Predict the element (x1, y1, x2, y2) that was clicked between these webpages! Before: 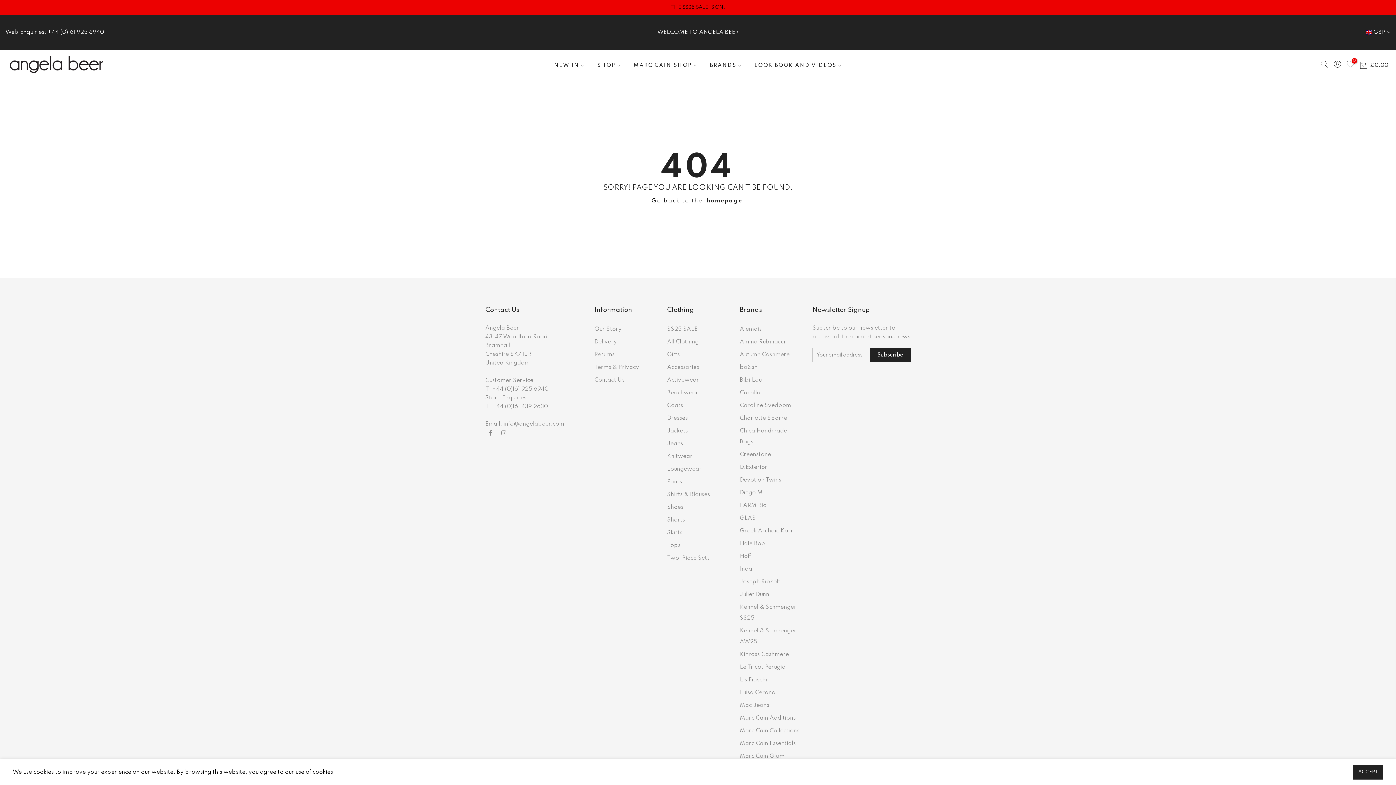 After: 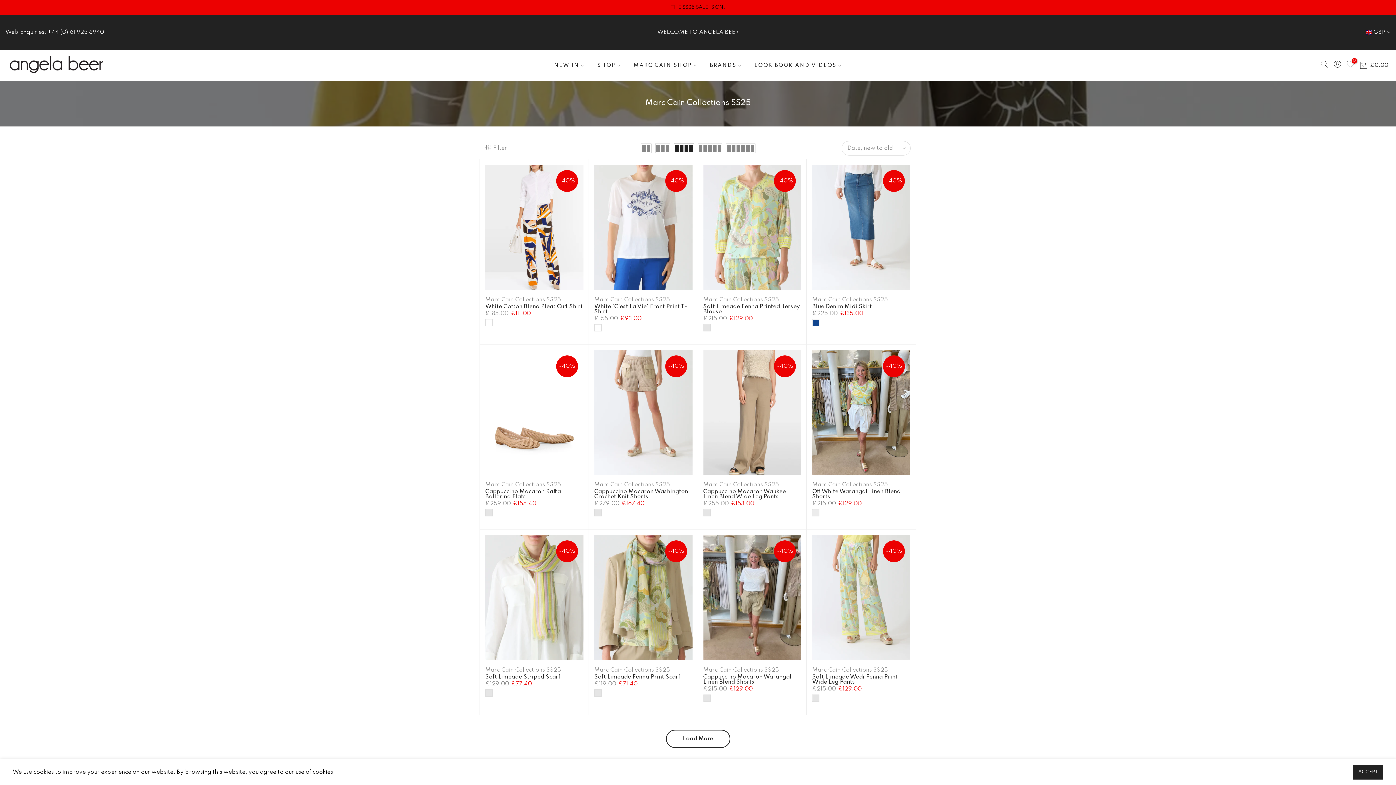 Action: bbox: (740, 728, 799, 734) label: Marc Cain Collections